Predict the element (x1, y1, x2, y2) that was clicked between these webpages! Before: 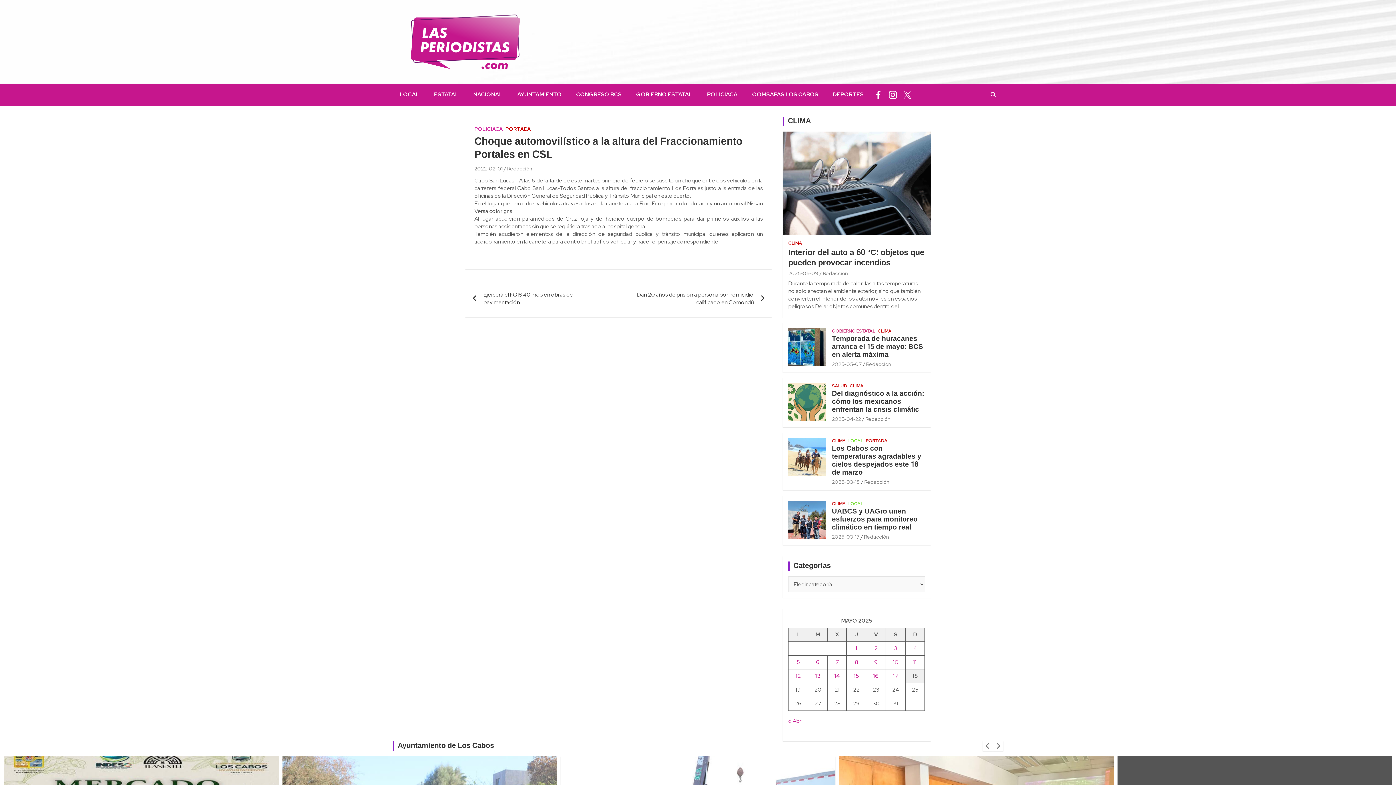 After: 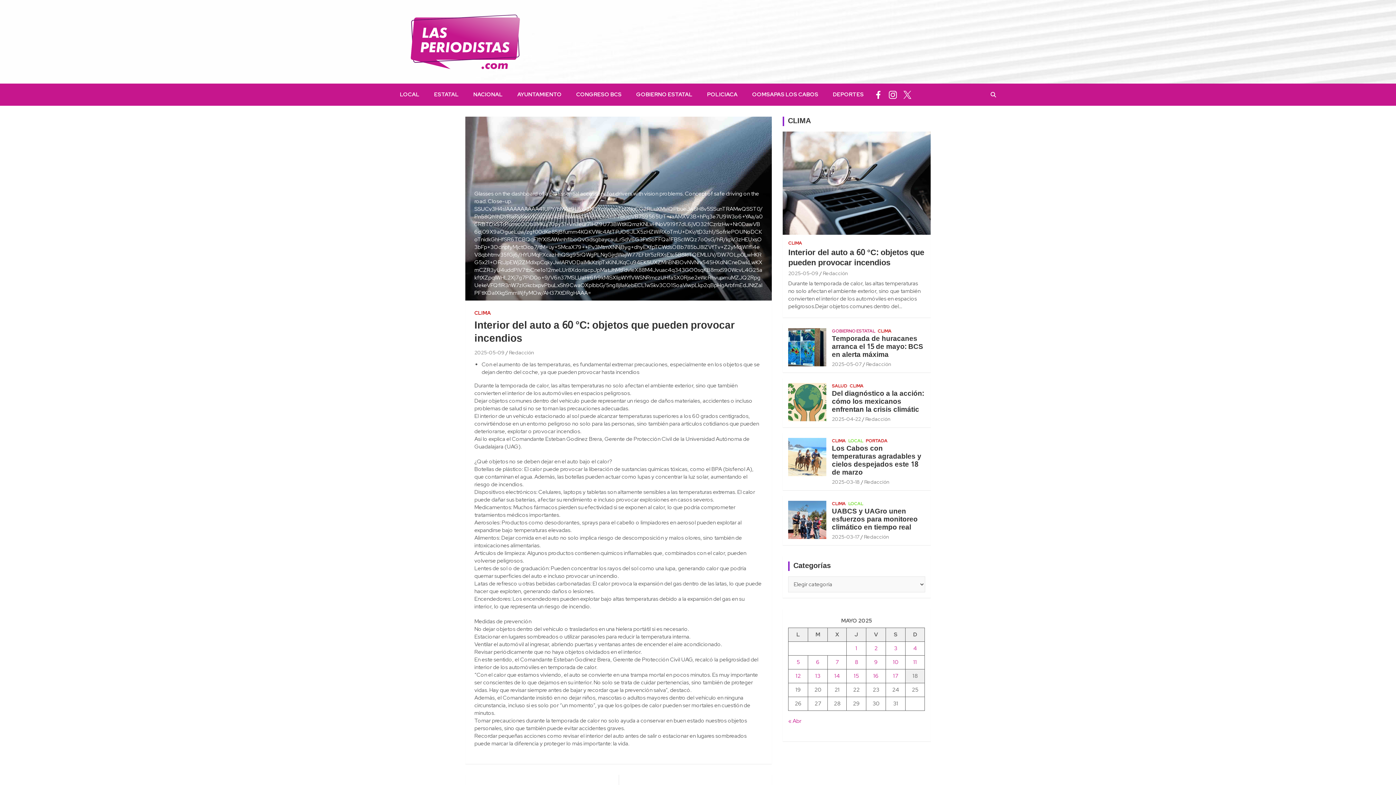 Action: bbox: (788, 246, 924, 270) label: Interior del auto a 60 °C: objetos que pueden provocar incendios